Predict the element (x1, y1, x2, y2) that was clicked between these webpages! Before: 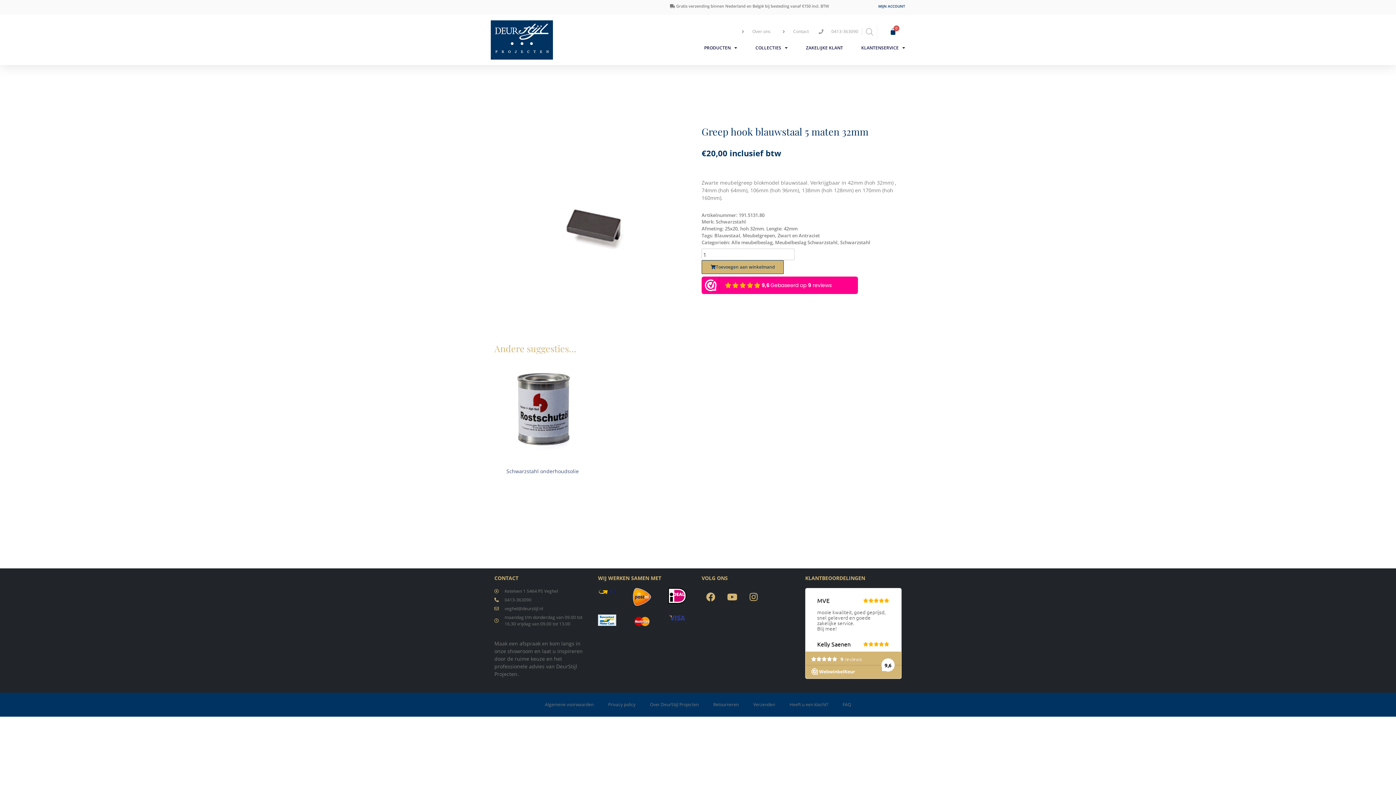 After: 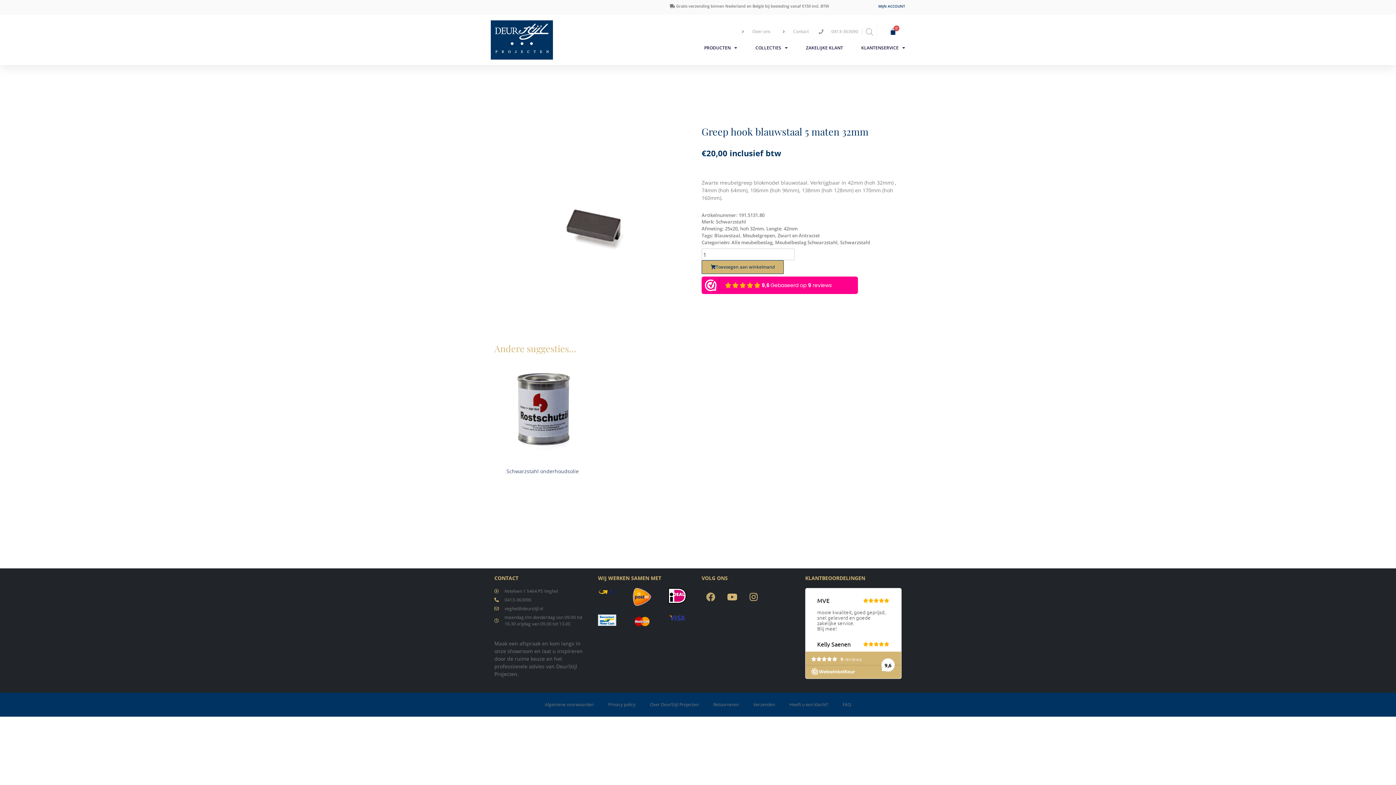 Action: bbox: (701, 588, 720, 606) label: Facebook